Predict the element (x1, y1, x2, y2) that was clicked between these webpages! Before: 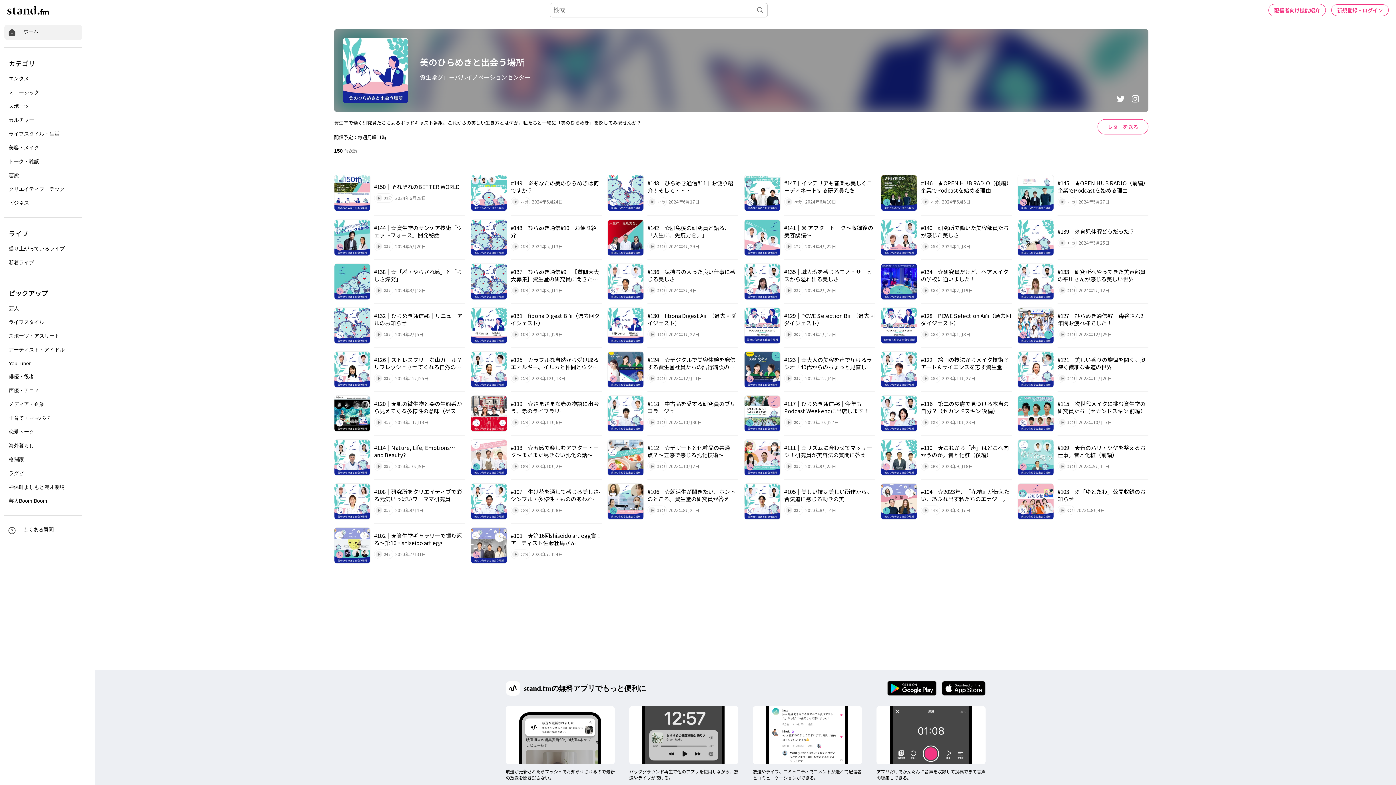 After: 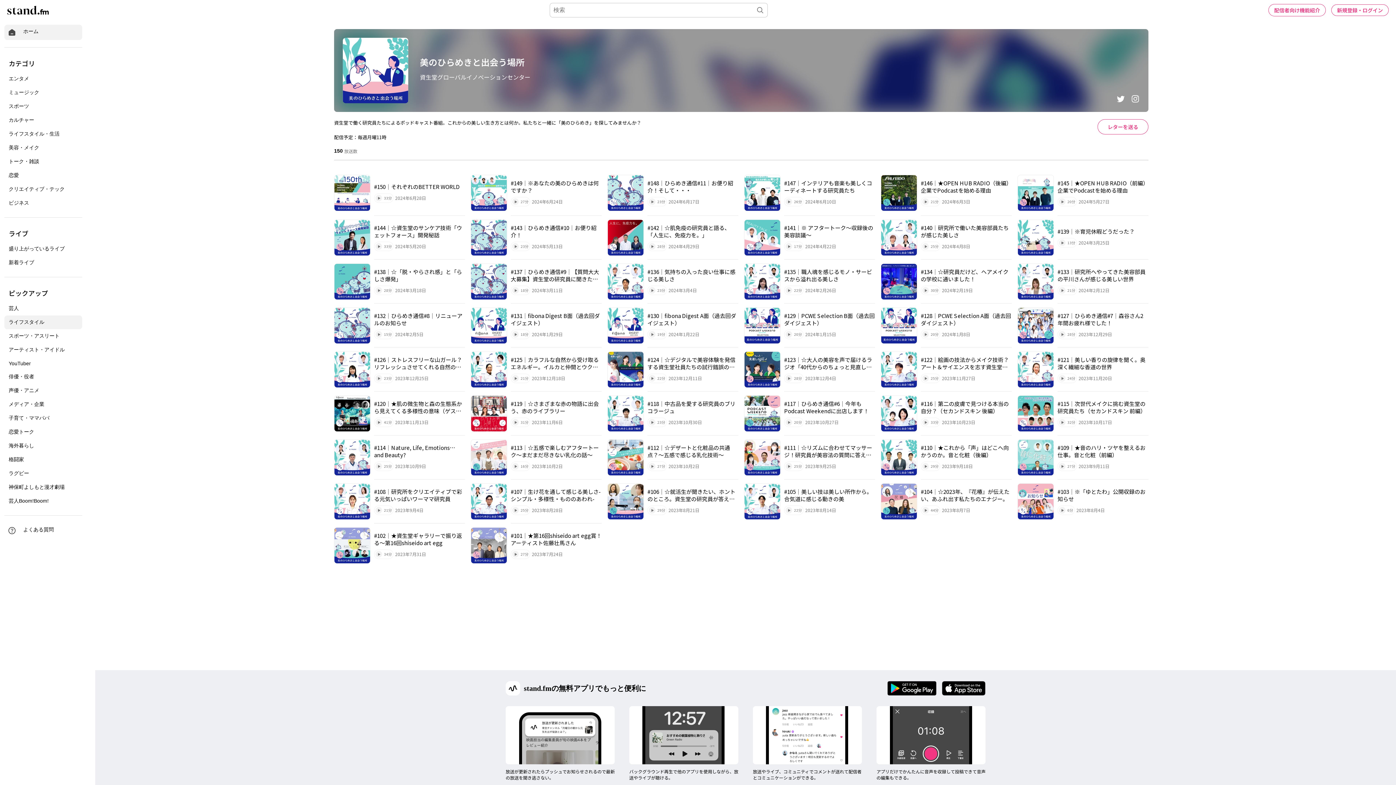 Action: bbox: (4, 315, 82, 329) label: ライフスタイル